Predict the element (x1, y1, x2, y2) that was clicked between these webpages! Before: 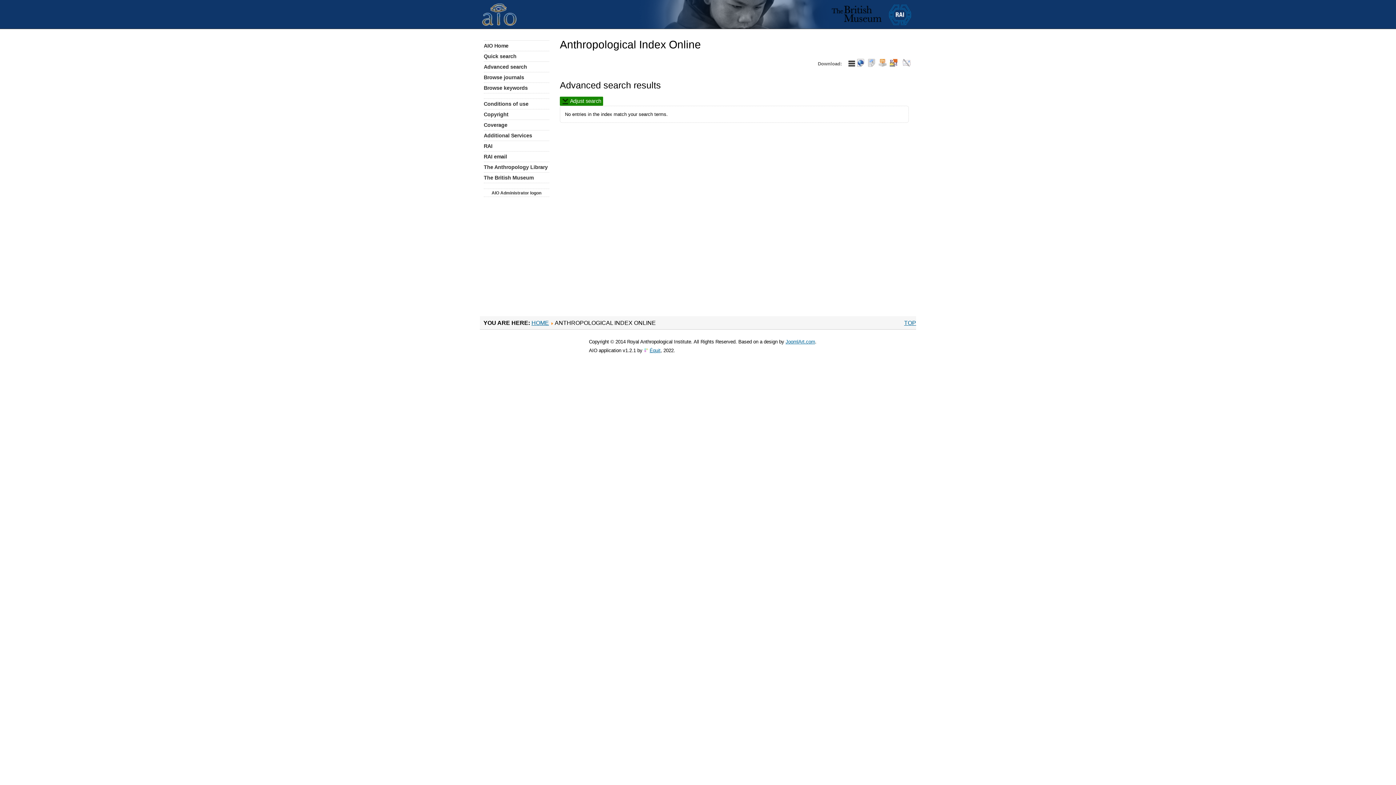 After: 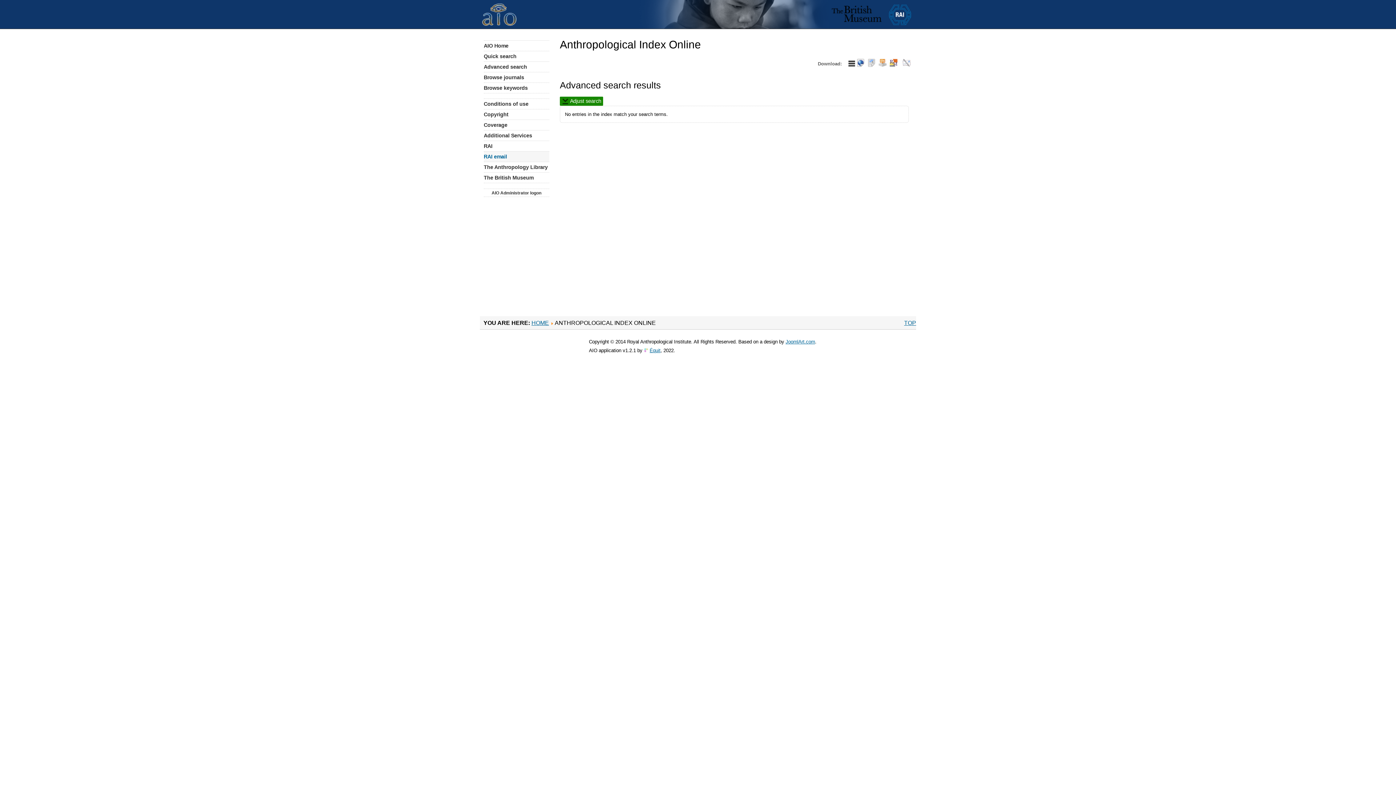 Action: bbox: (483, 151, 549, 161) label: RAI email